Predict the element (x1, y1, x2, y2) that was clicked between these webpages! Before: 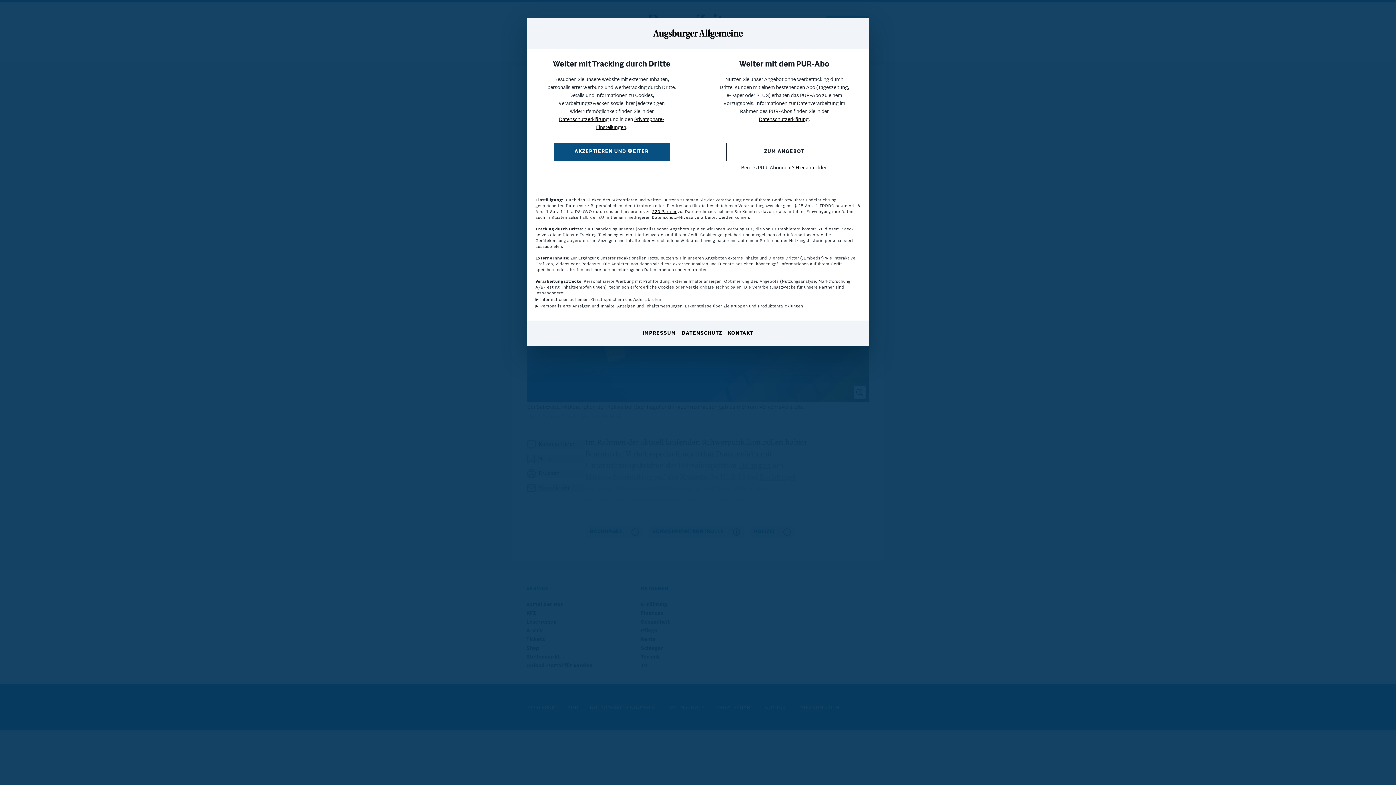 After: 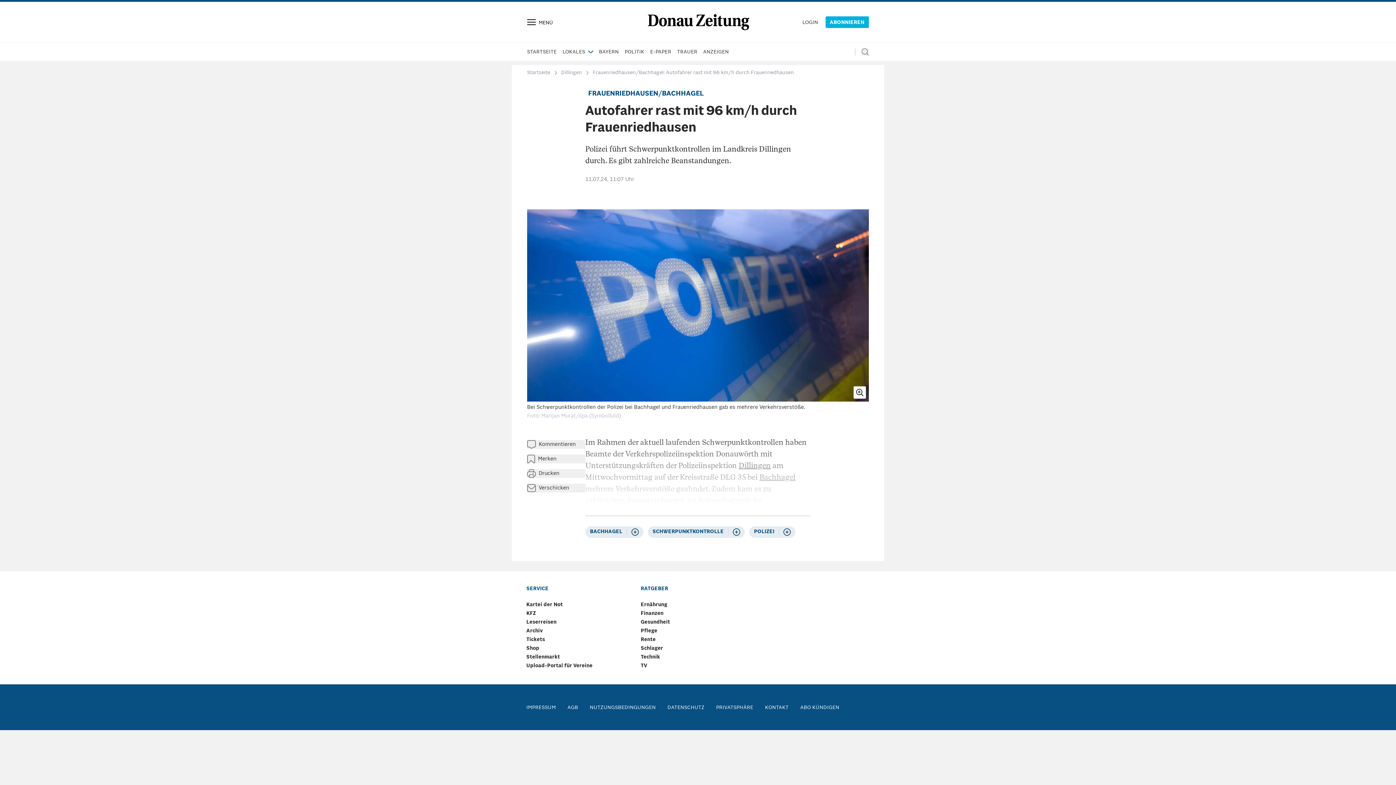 Action: bbox: (553, 142, 669, 161) label: AKZEPTIEREN UND WEITER